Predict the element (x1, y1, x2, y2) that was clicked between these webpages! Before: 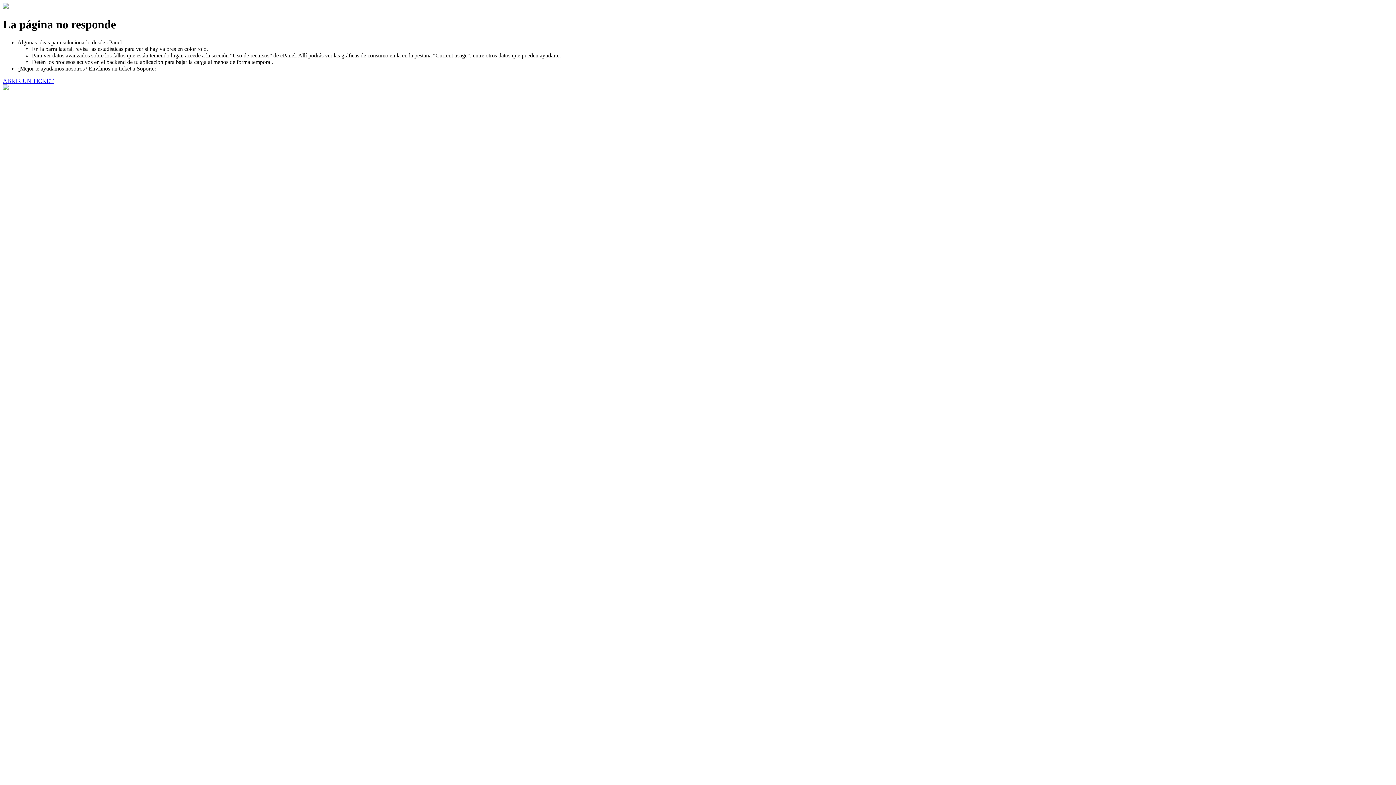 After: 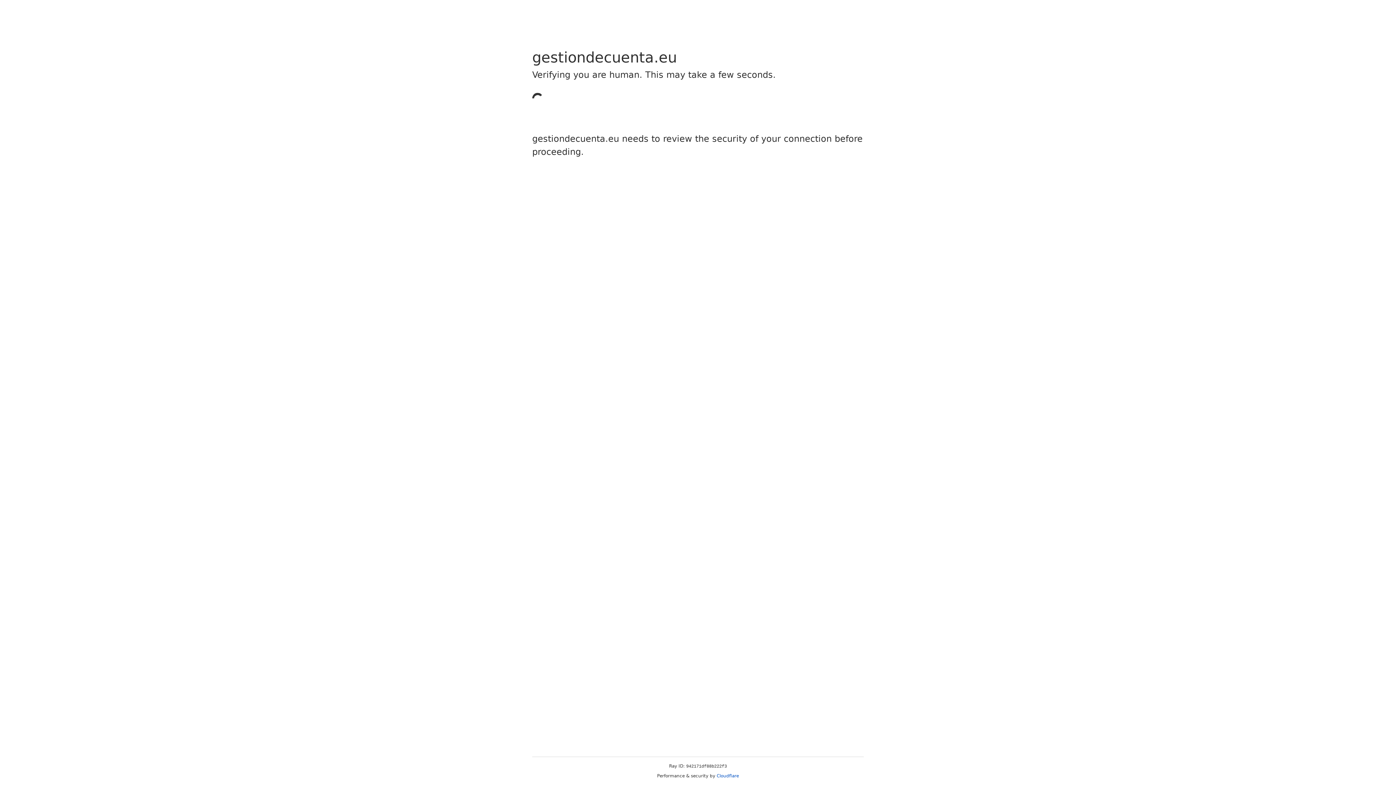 Action: label: ABRIR UN TICKET bbox: (2, 77, 53, 83)